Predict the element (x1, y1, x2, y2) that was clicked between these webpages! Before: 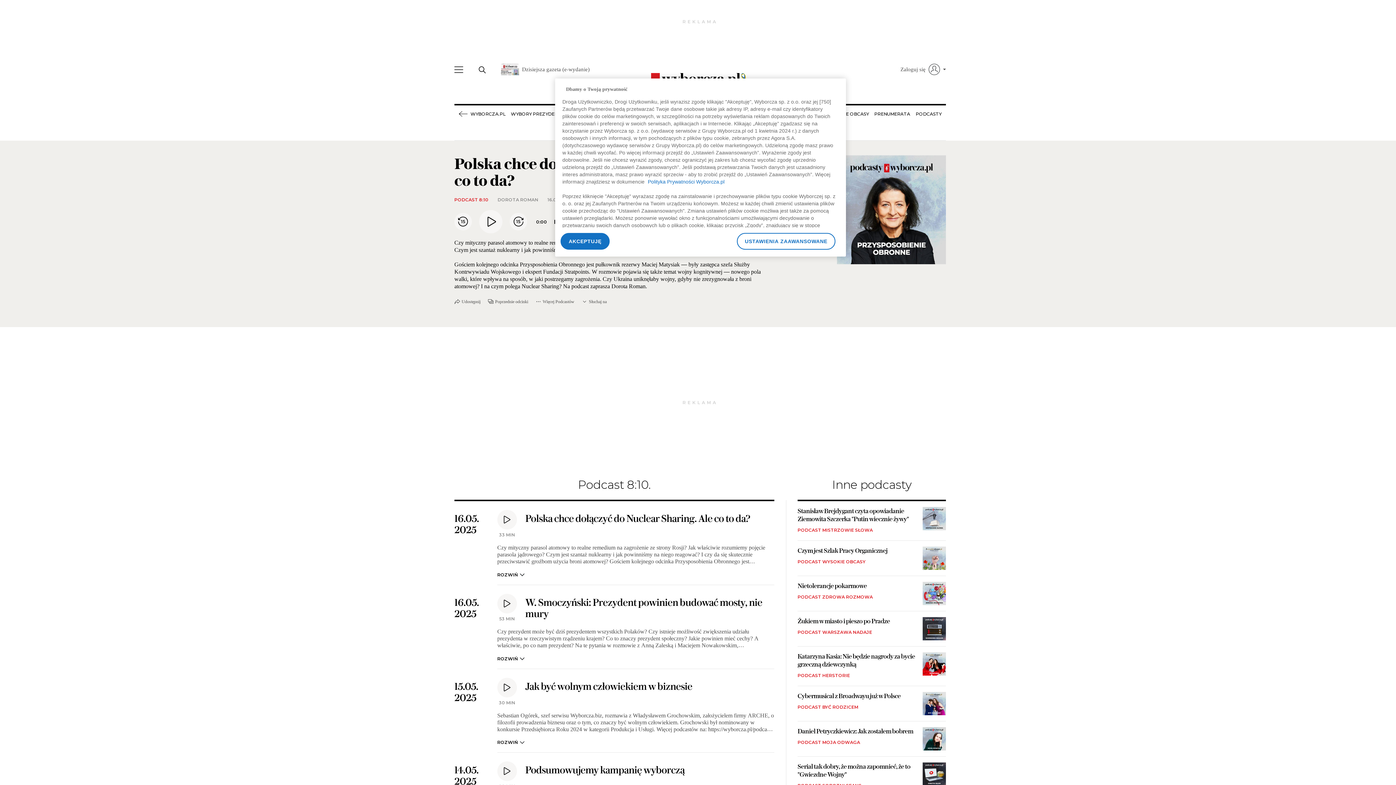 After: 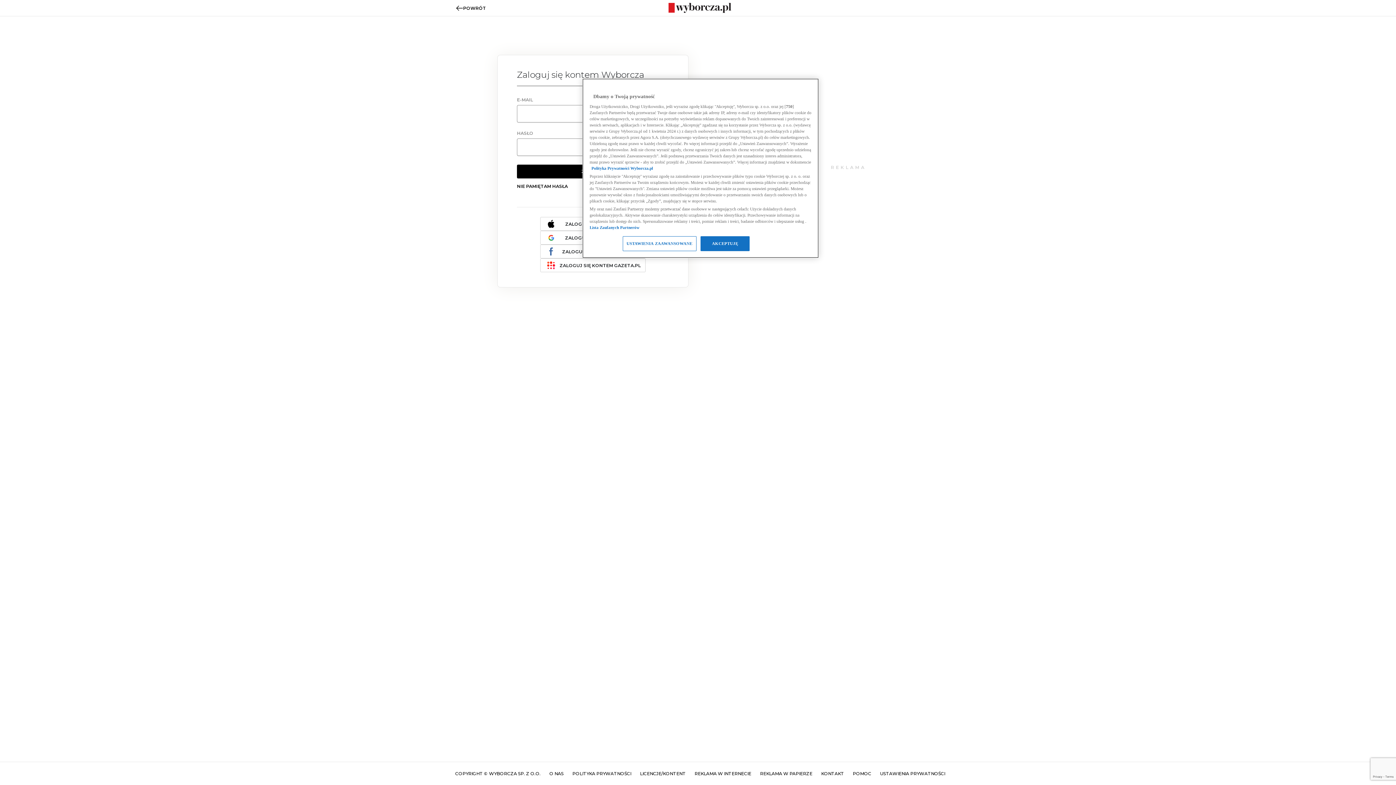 Action: bbox: (900, 60, 946, 78) label: Zaloguj się